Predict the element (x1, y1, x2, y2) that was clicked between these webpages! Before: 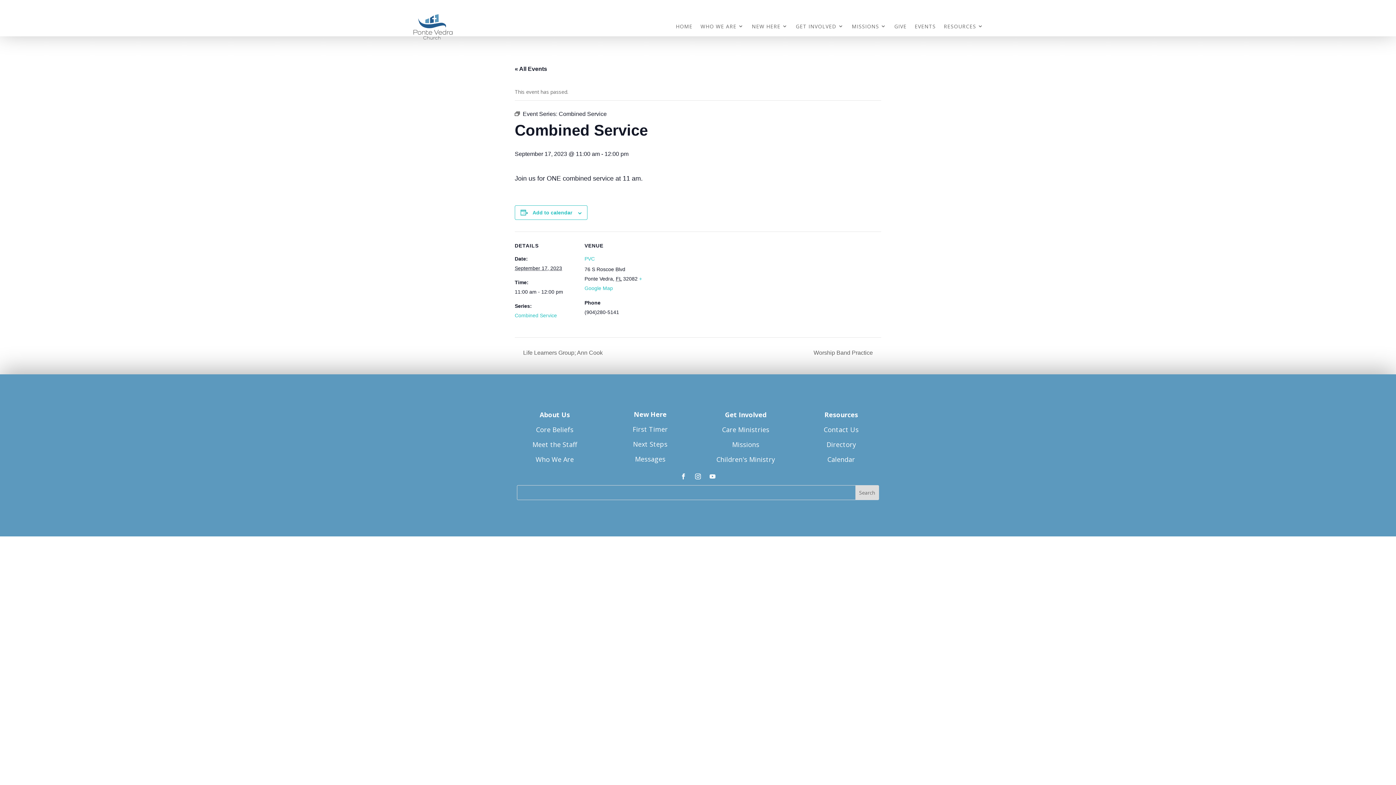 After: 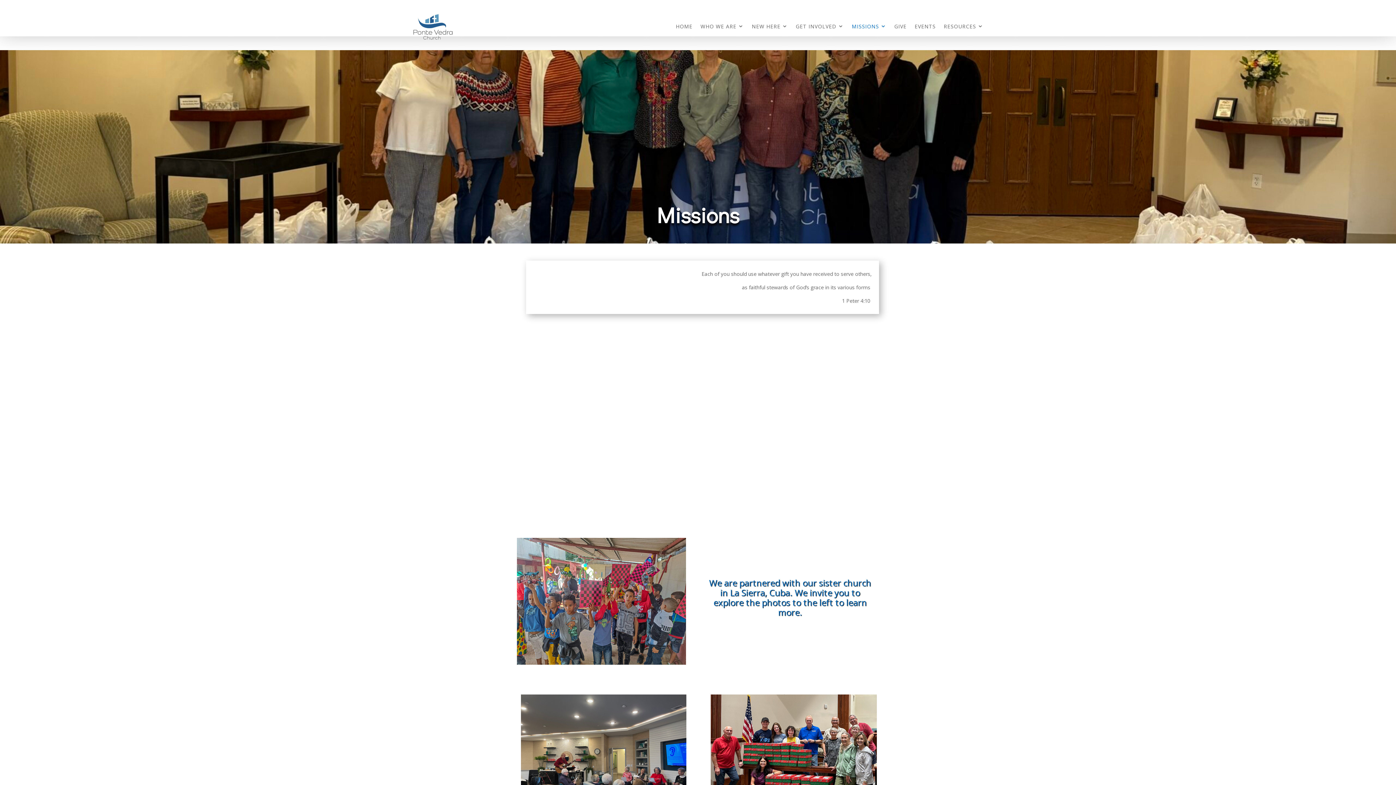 Action: bbox: (851, 20, 886, 35) label: MISSIONS